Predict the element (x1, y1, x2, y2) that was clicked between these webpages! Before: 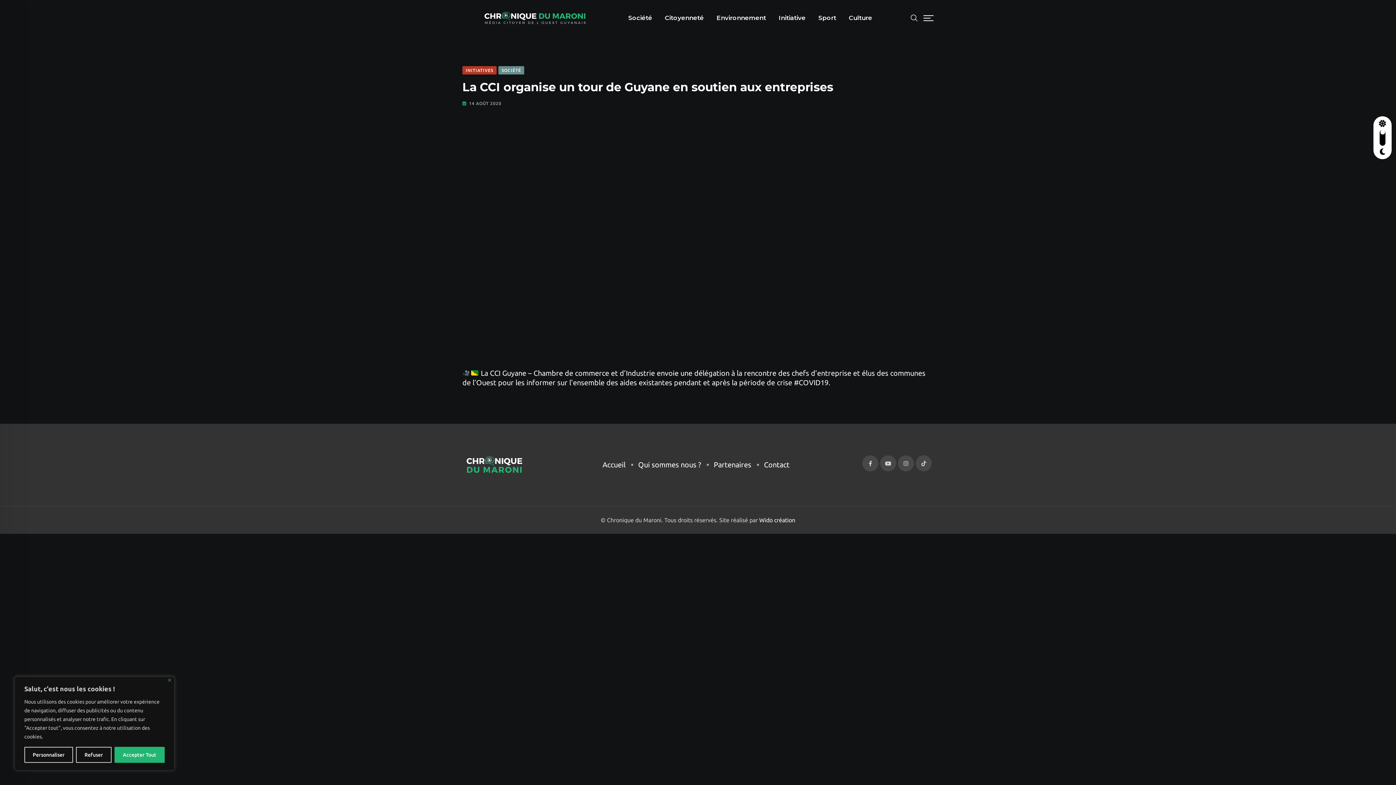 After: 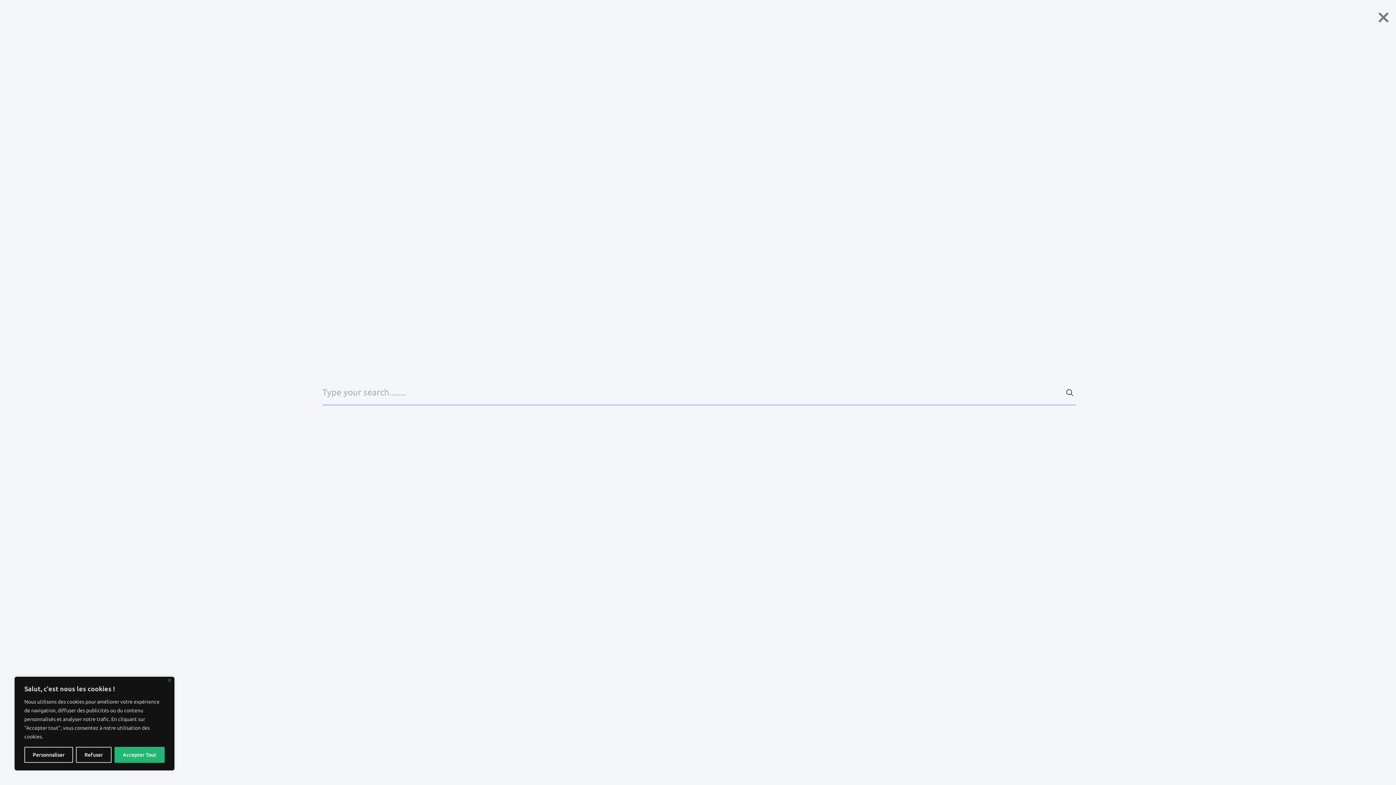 Action: bbox: (910, 13, 918, 21)